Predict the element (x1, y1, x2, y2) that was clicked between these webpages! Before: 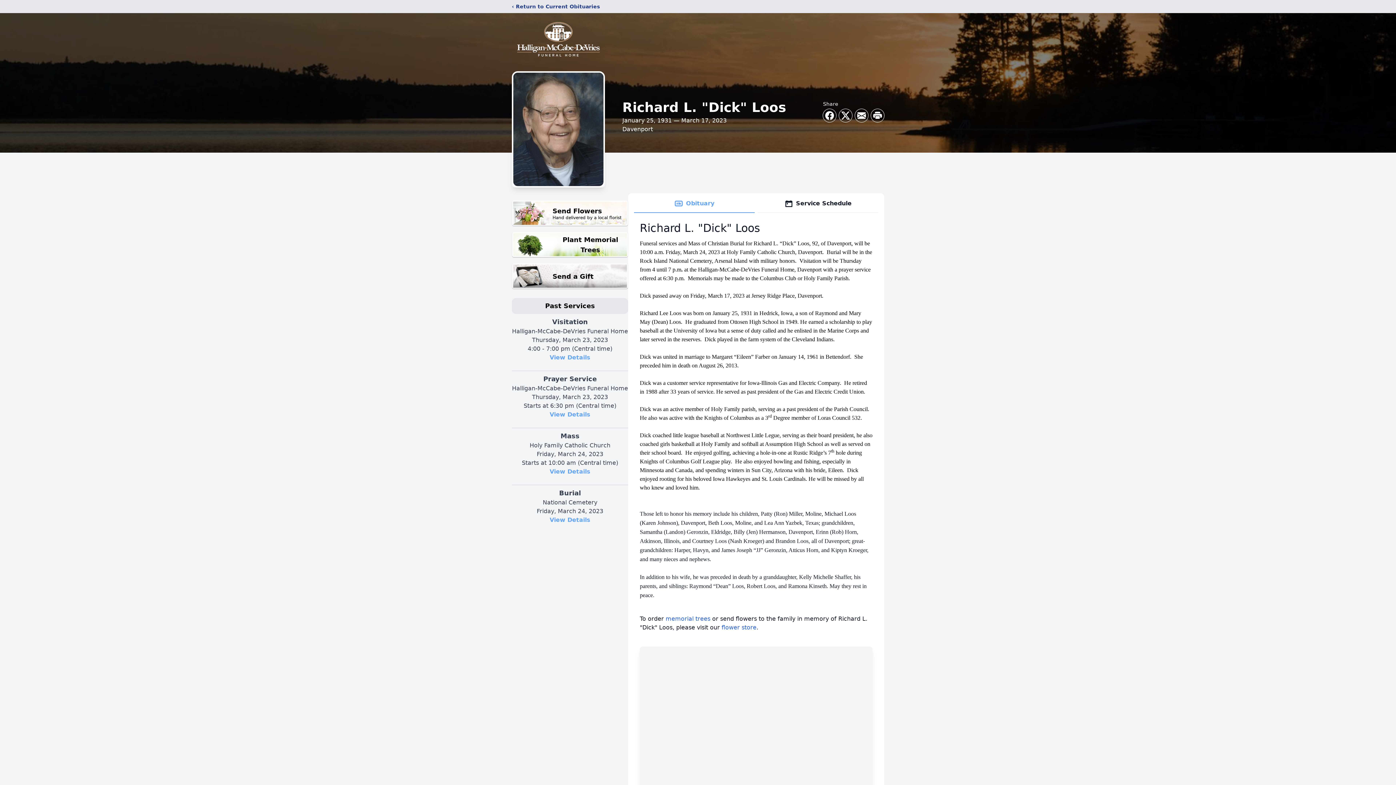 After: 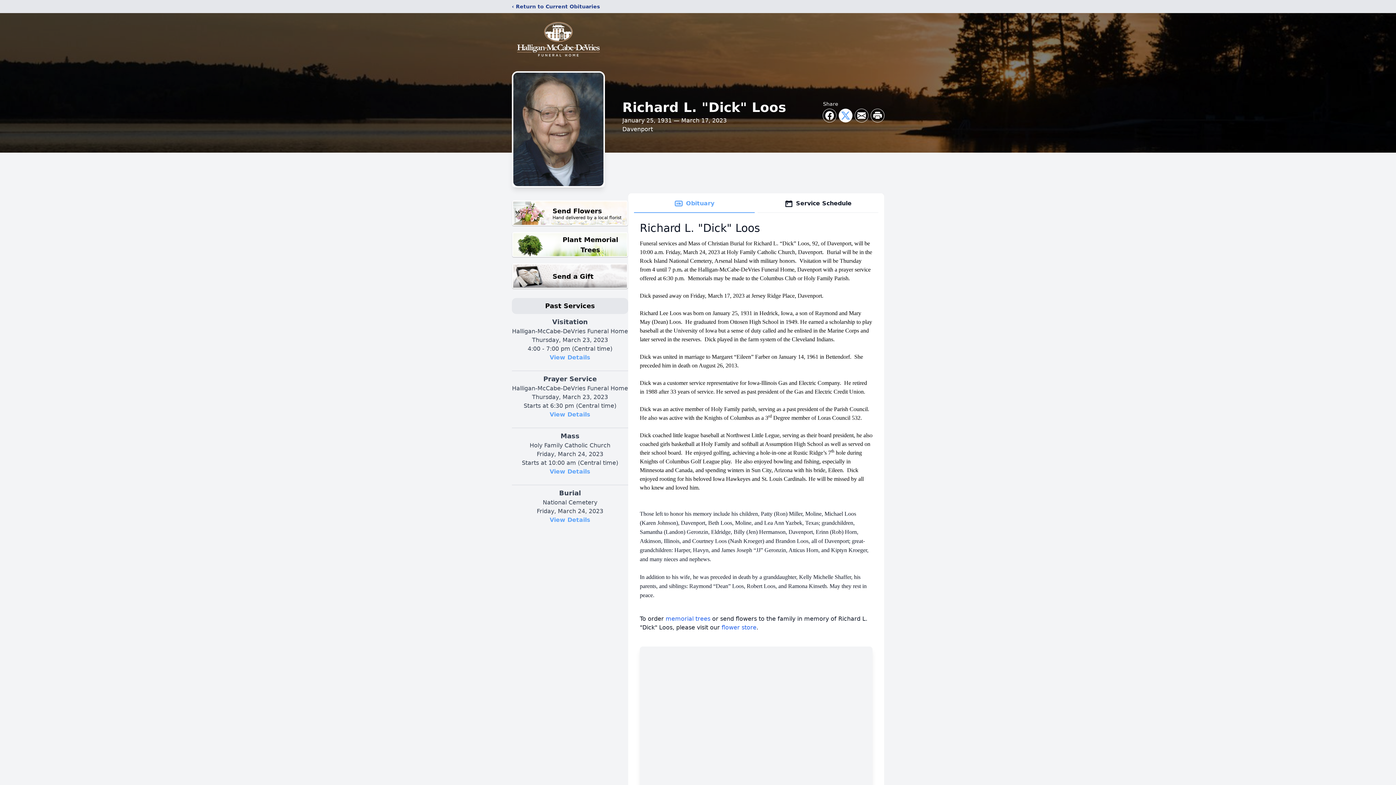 Action: label: Share on X bbox: (839, 109, 852, 122)